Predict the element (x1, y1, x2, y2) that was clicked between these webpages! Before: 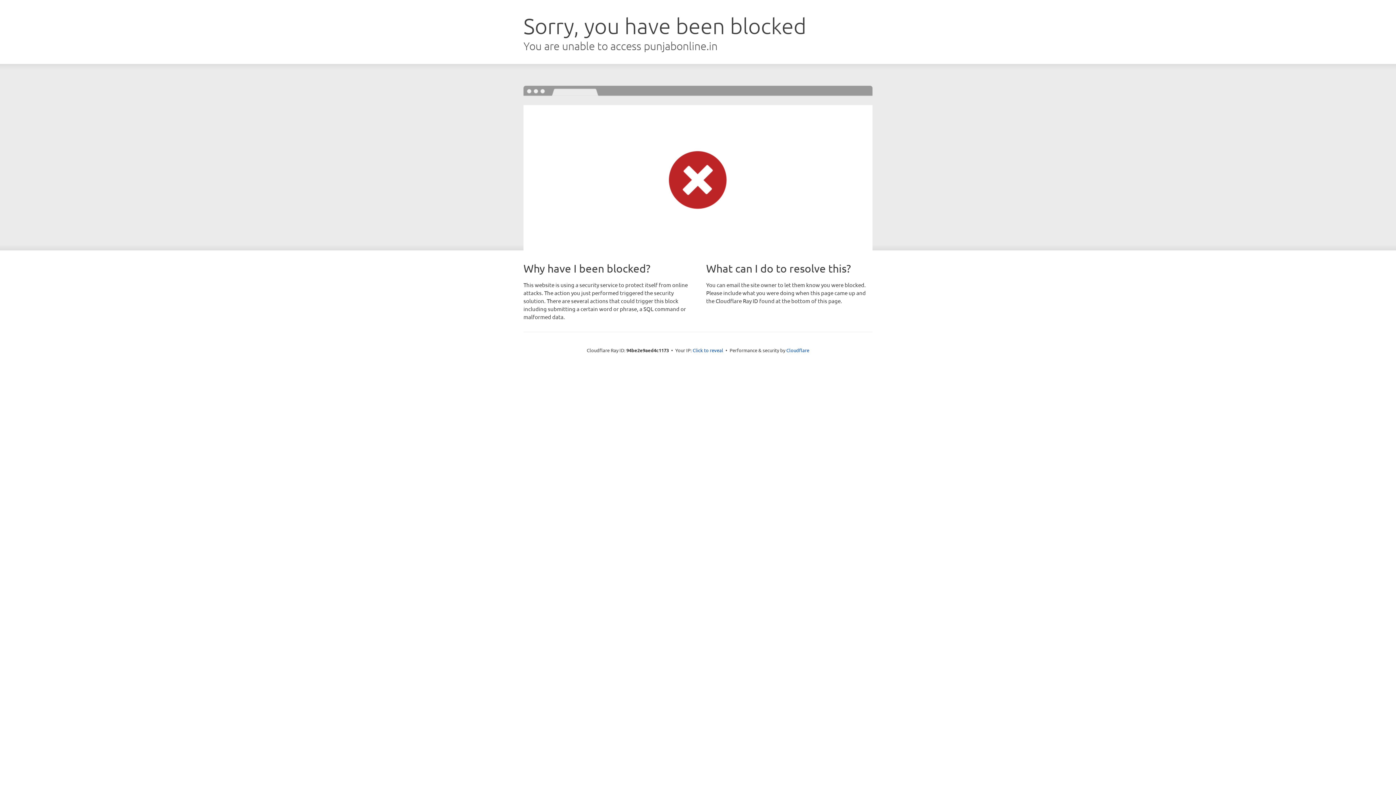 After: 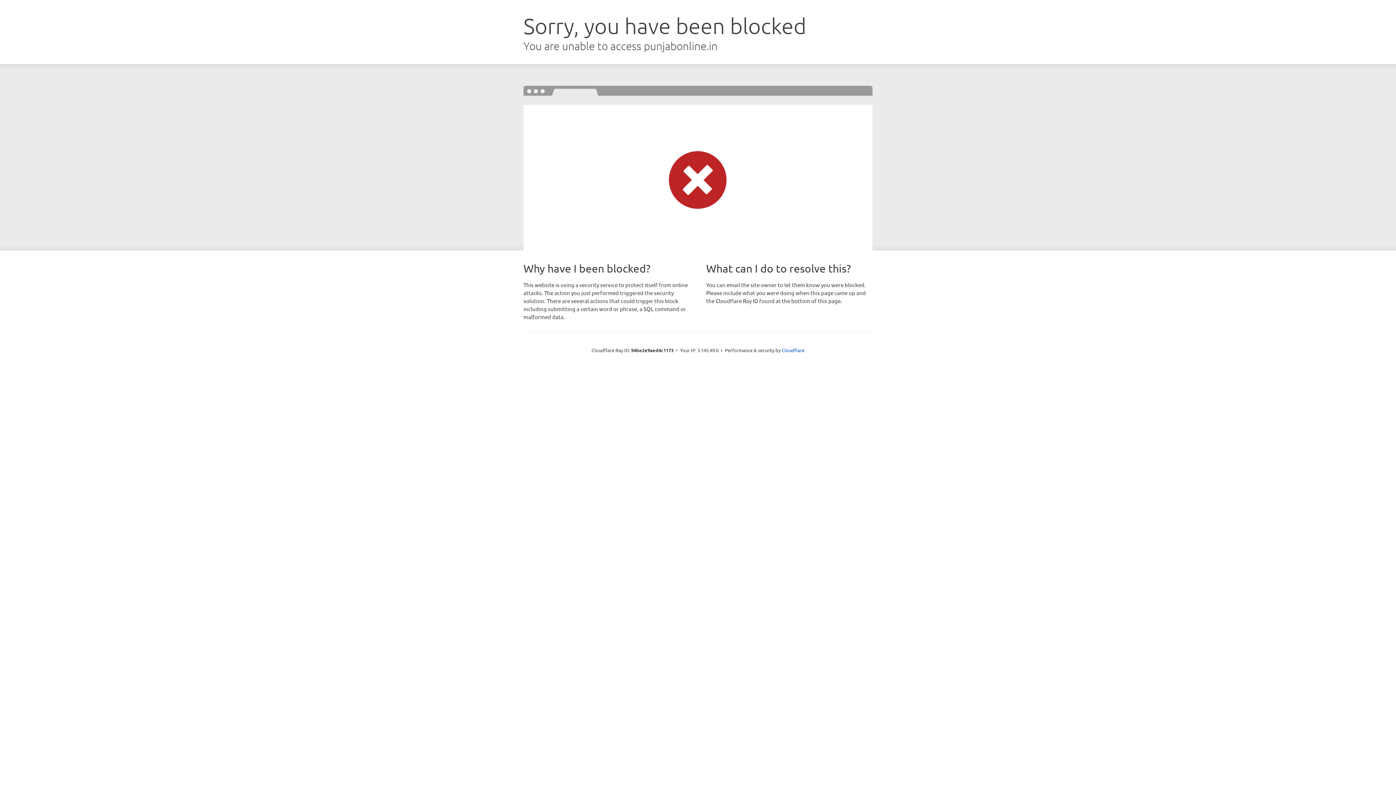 Action: label: Click to reveal bbox: (692, 346, 723, 353)